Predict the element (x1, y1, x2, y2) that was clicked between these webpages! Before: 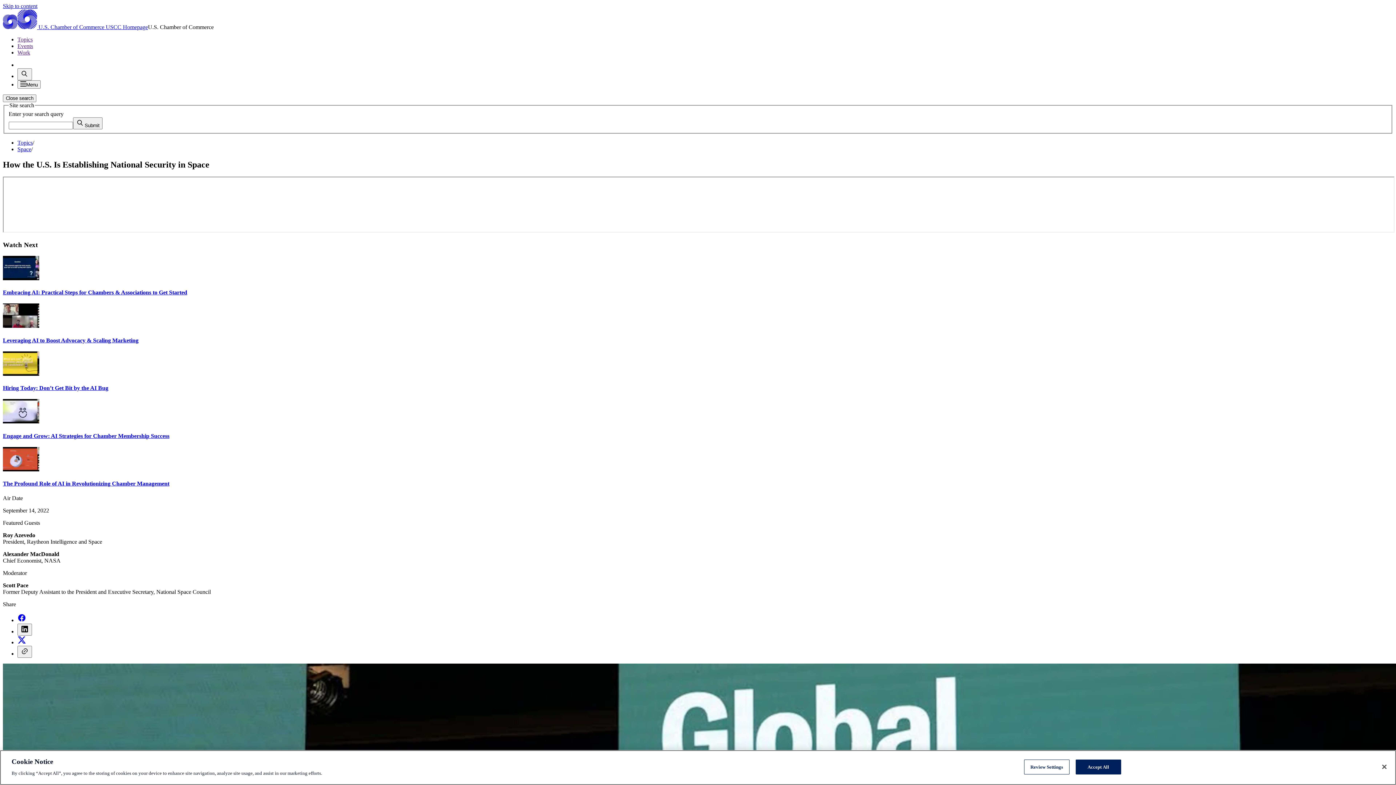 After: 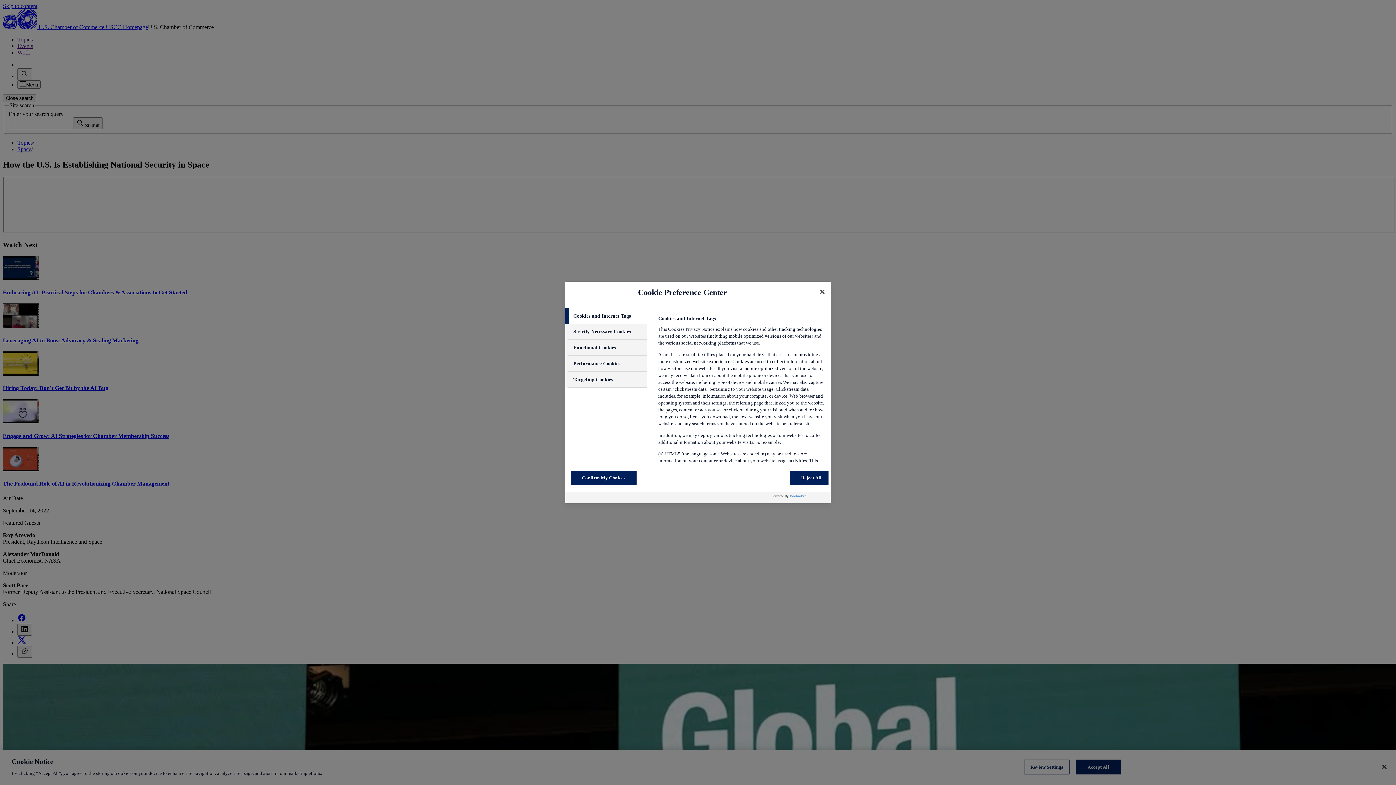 Action: bbox: (1024, 760, 1069, 774) label: Review Settings